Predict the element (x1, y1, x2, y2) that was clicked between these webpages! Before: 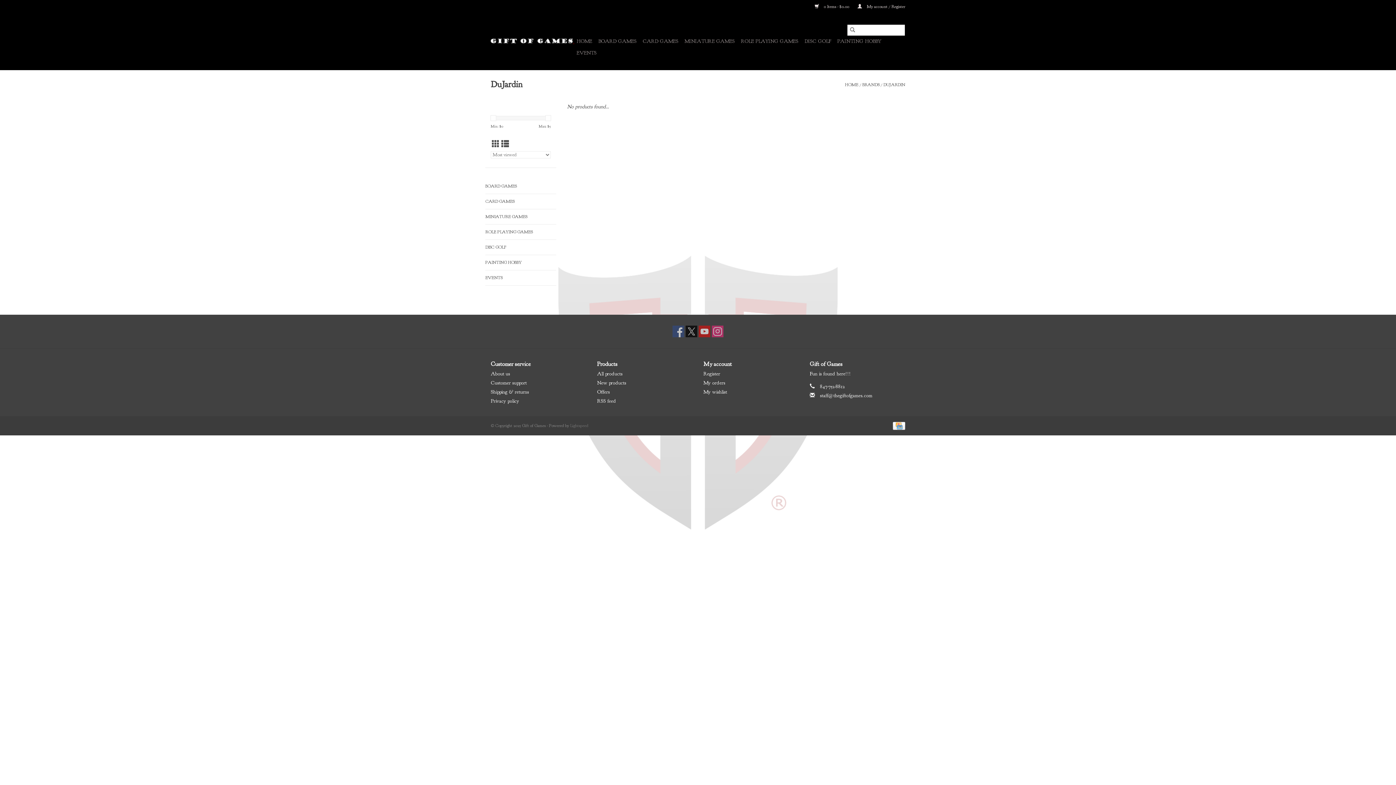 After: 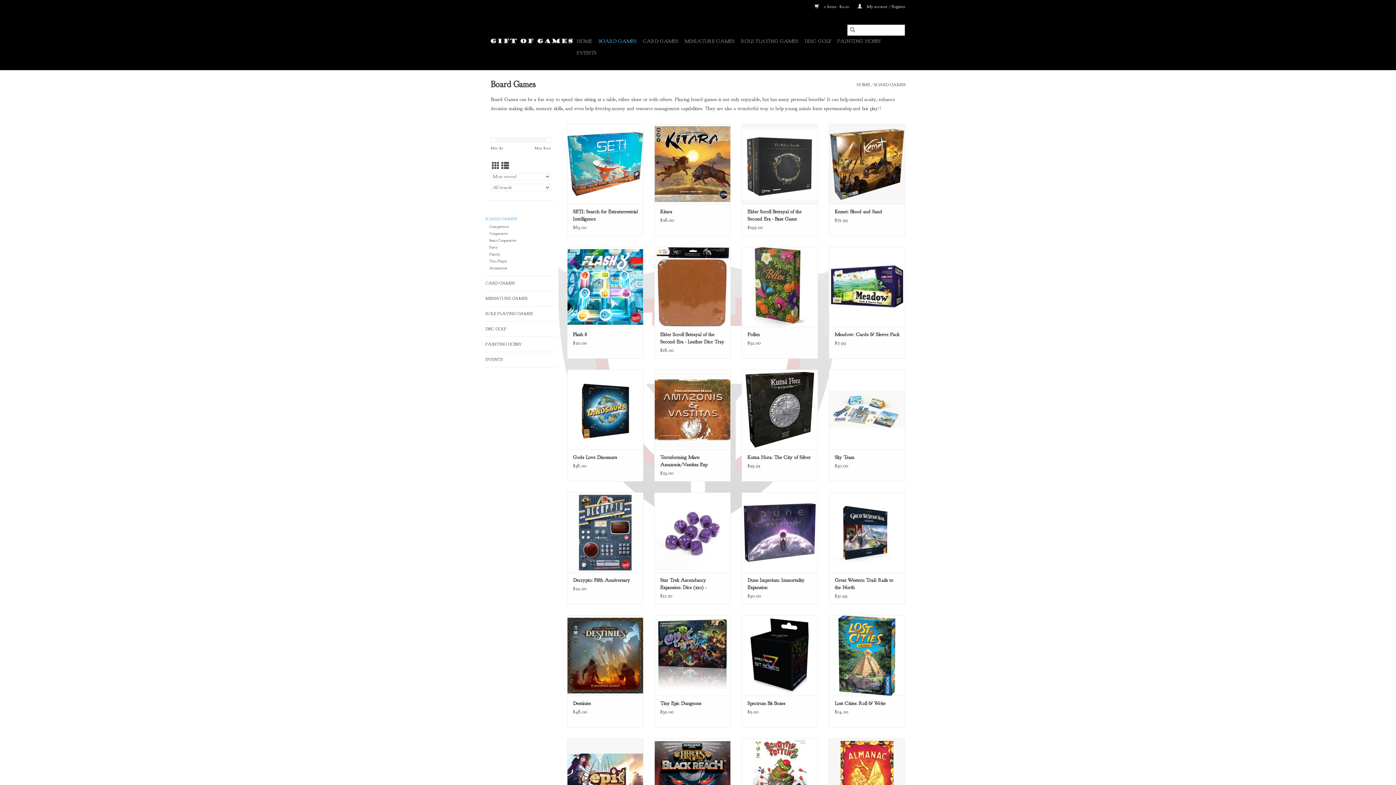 Action: bbox: (485, 182, 556, 190) label: BOARD GAMES